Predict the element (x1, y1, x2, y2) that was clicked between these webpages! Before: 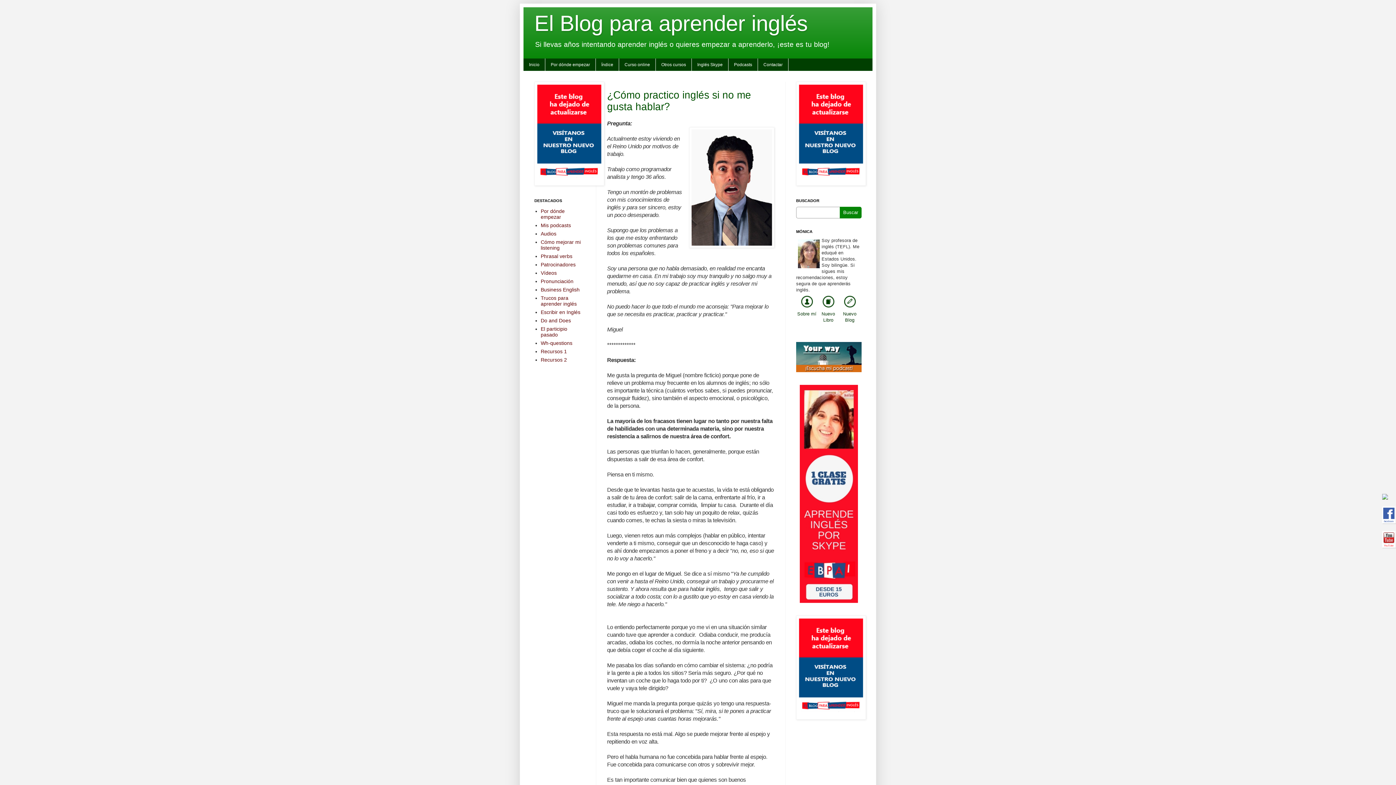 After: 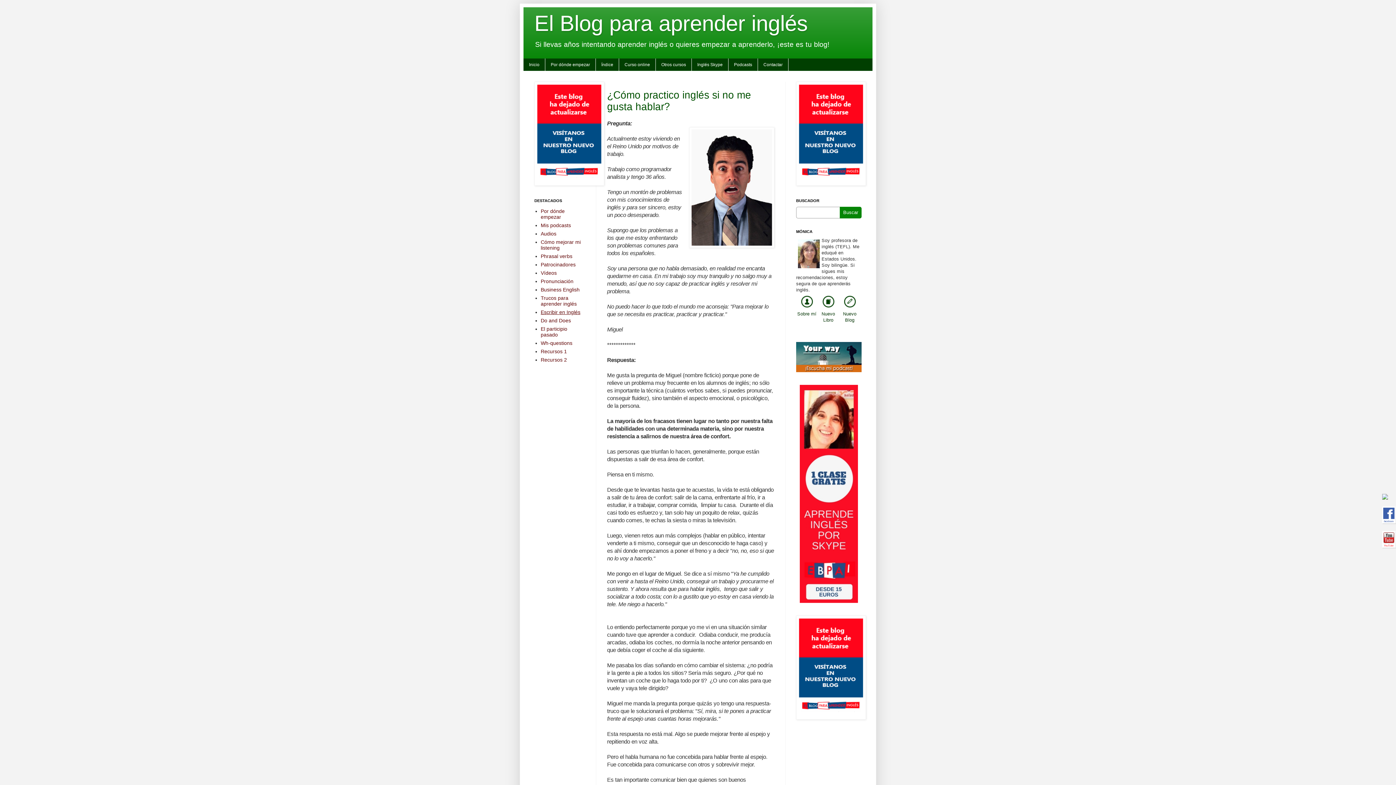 Action: label: Escribir en Inglés bbox: (540, 309, 580, 315)